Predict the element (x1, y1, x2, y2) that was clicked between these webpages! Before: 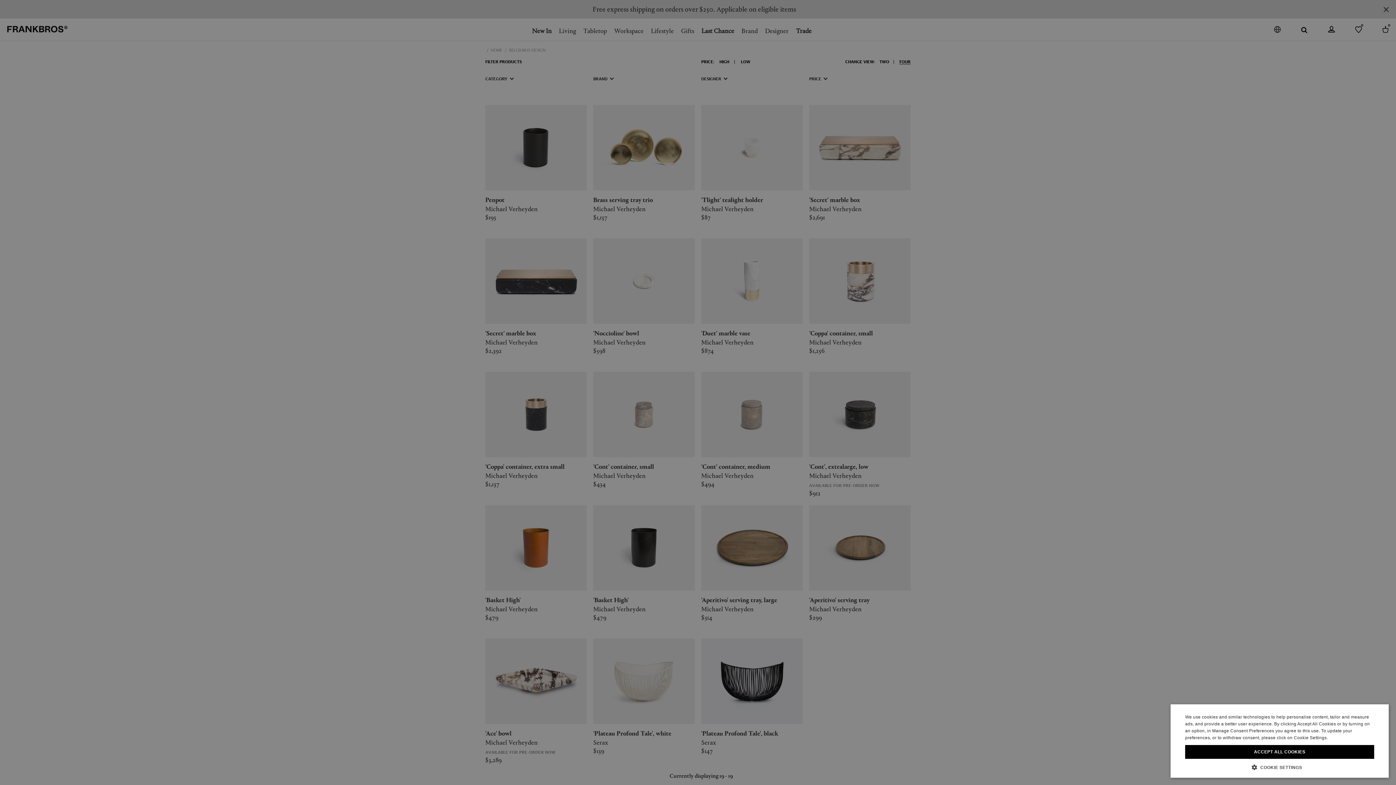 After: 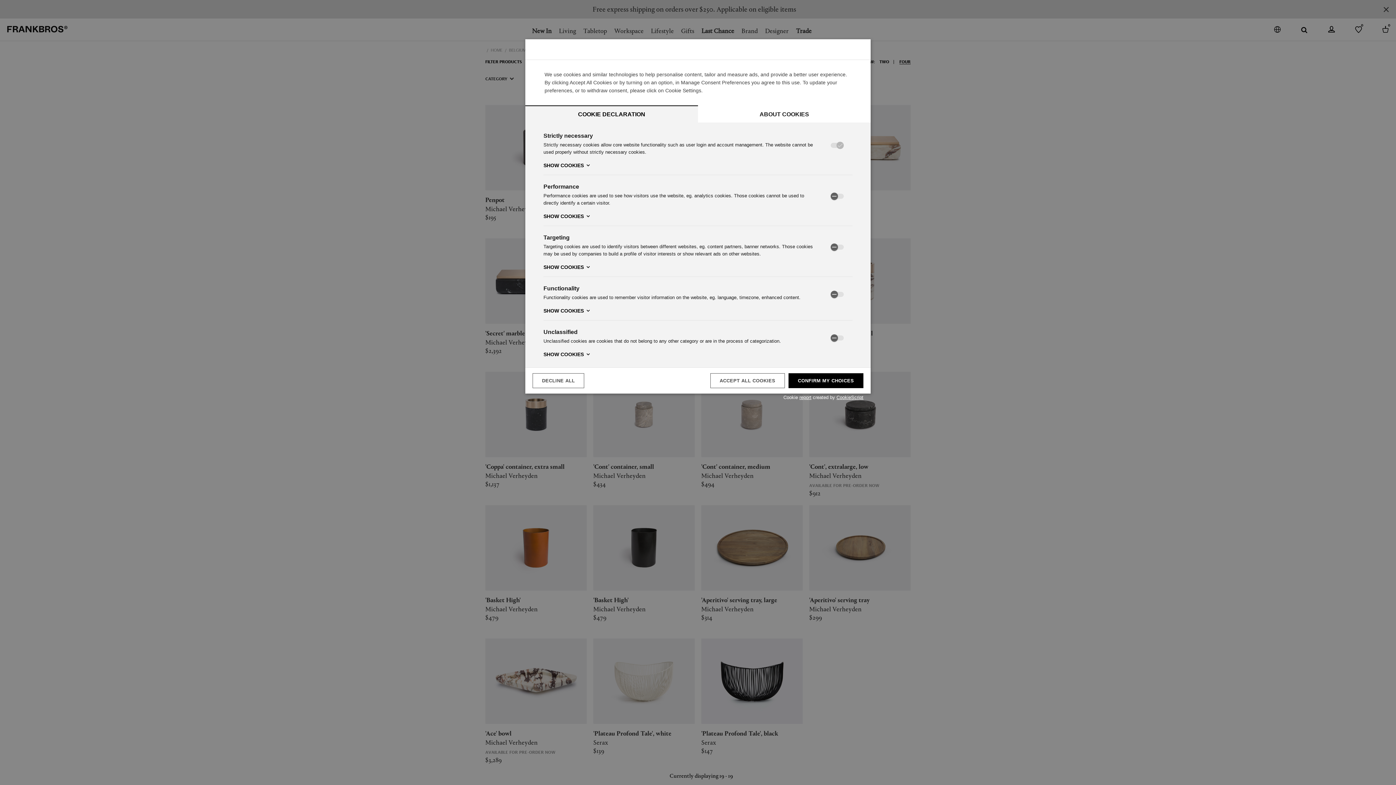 Action: bbox: (1185, 764, 1374, 770) label:  COOKIE SETTINGS